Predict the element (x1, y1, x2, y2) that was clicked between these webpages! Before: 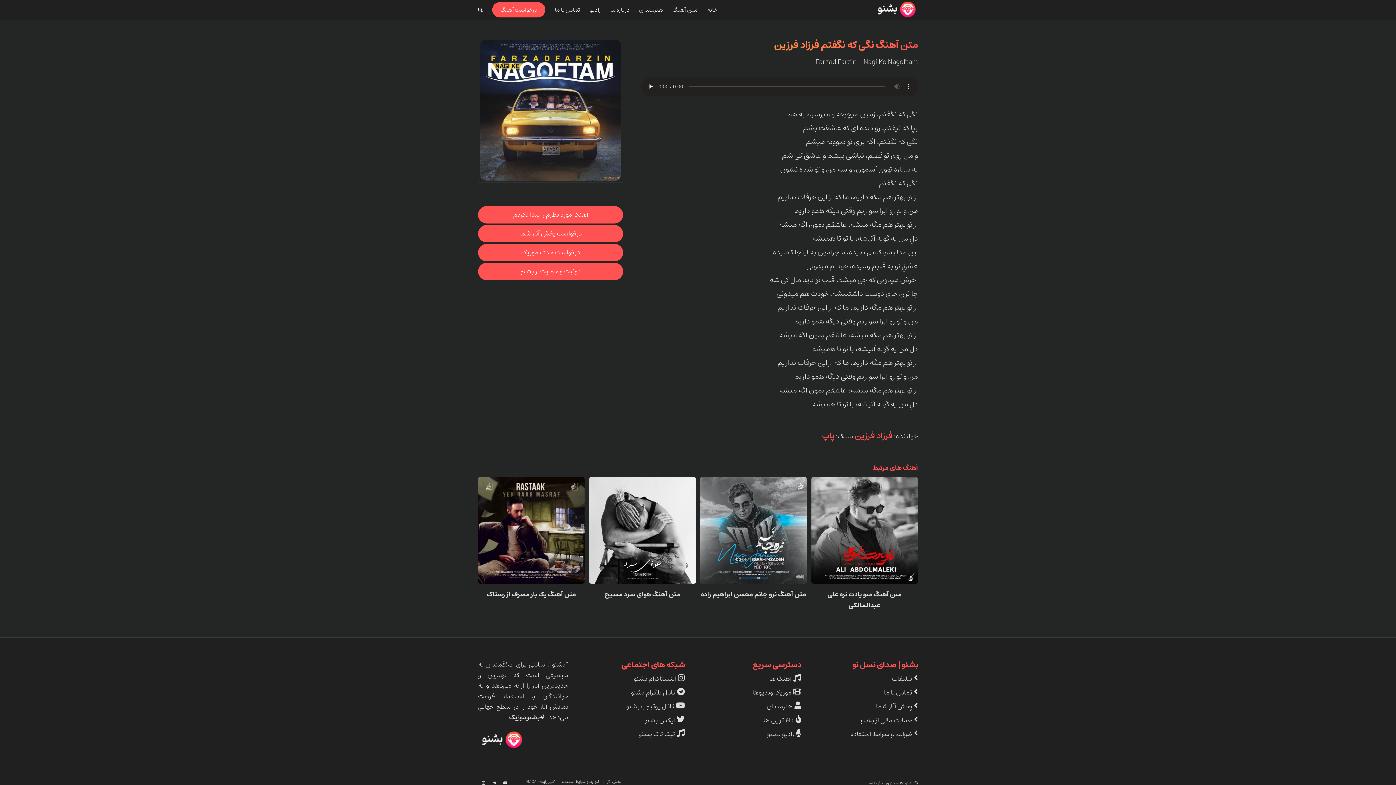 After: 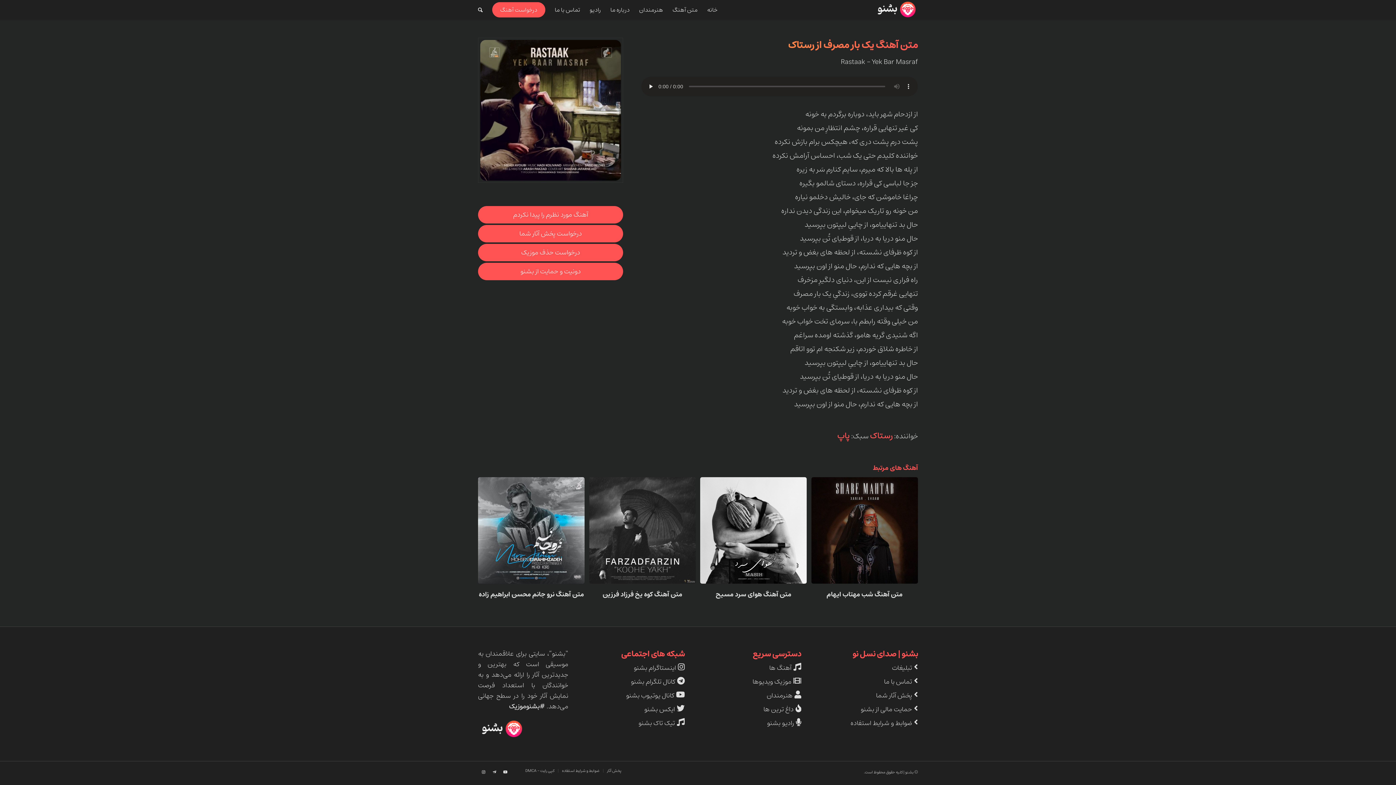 Action: label: متن آهنگ یک بار مصرف از رستاک bbox: (478, 477, 584, 604)